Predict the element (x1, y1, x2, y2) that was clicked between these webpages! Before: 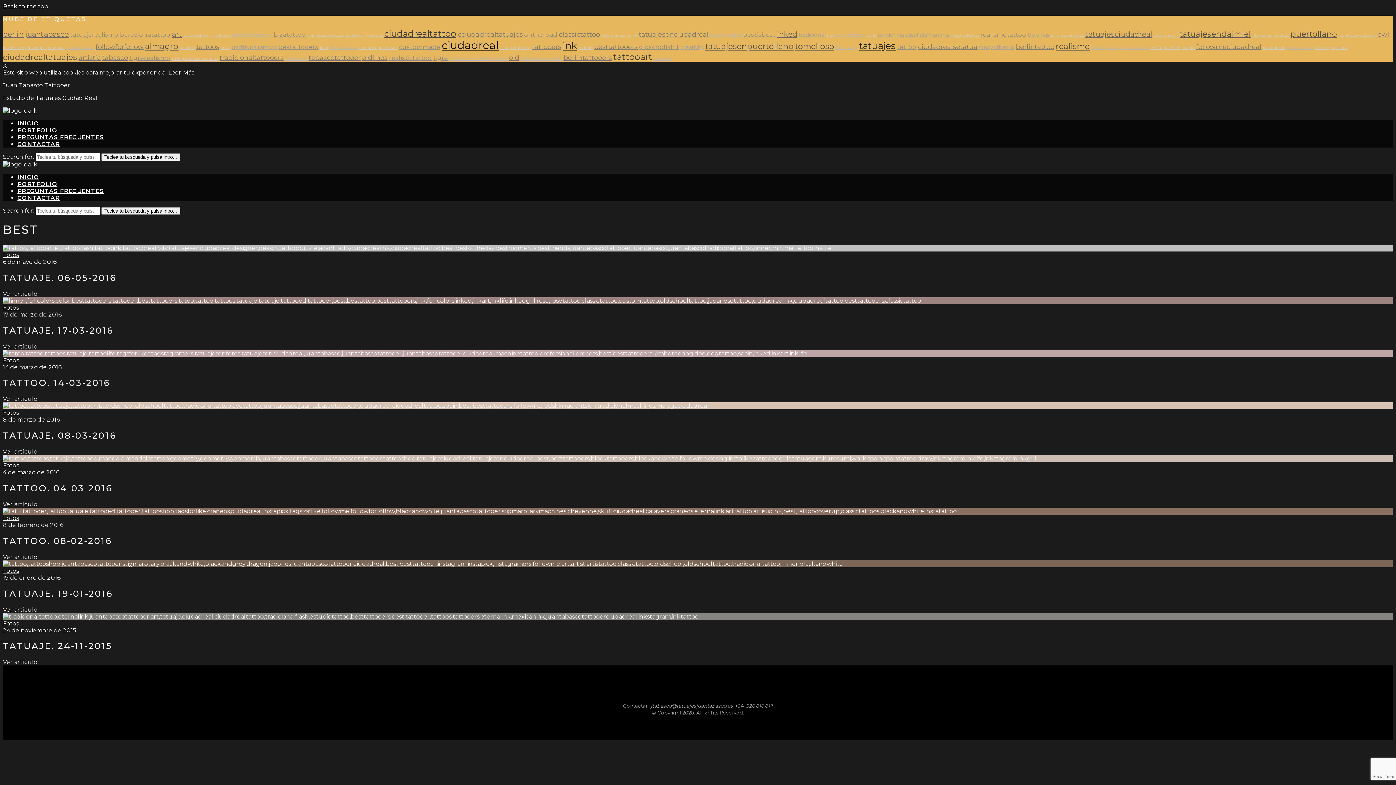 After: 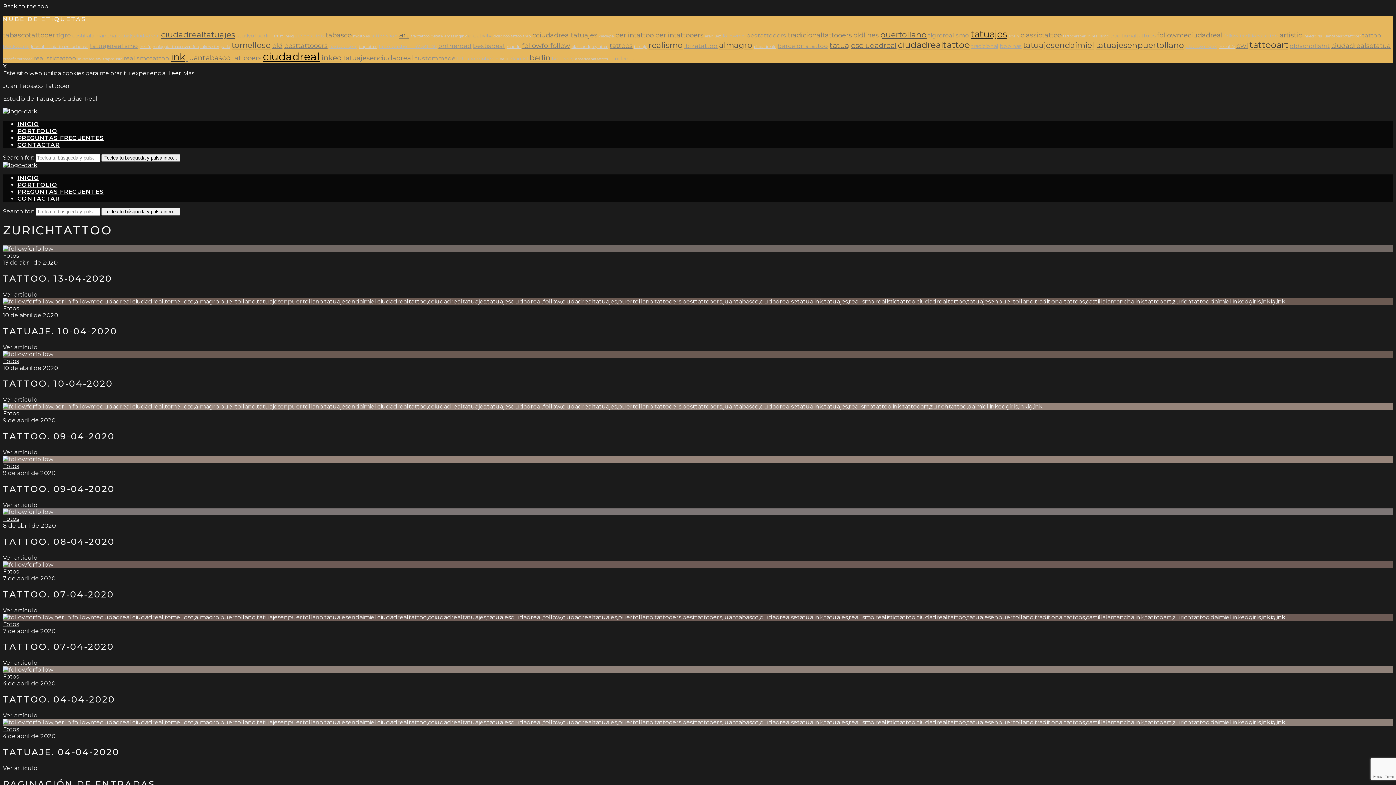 Action: label: zurichtattoo bbox: (836, 32, 865, 37)